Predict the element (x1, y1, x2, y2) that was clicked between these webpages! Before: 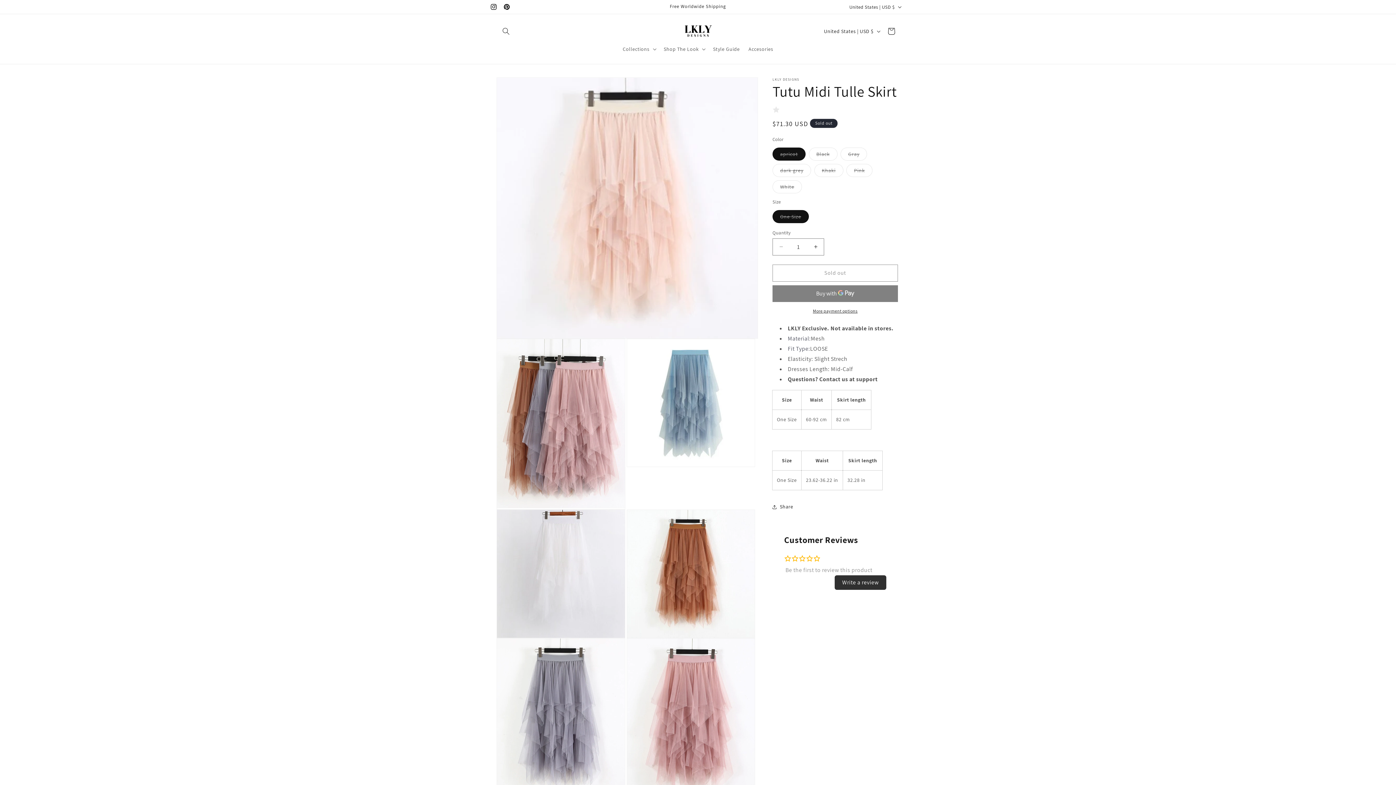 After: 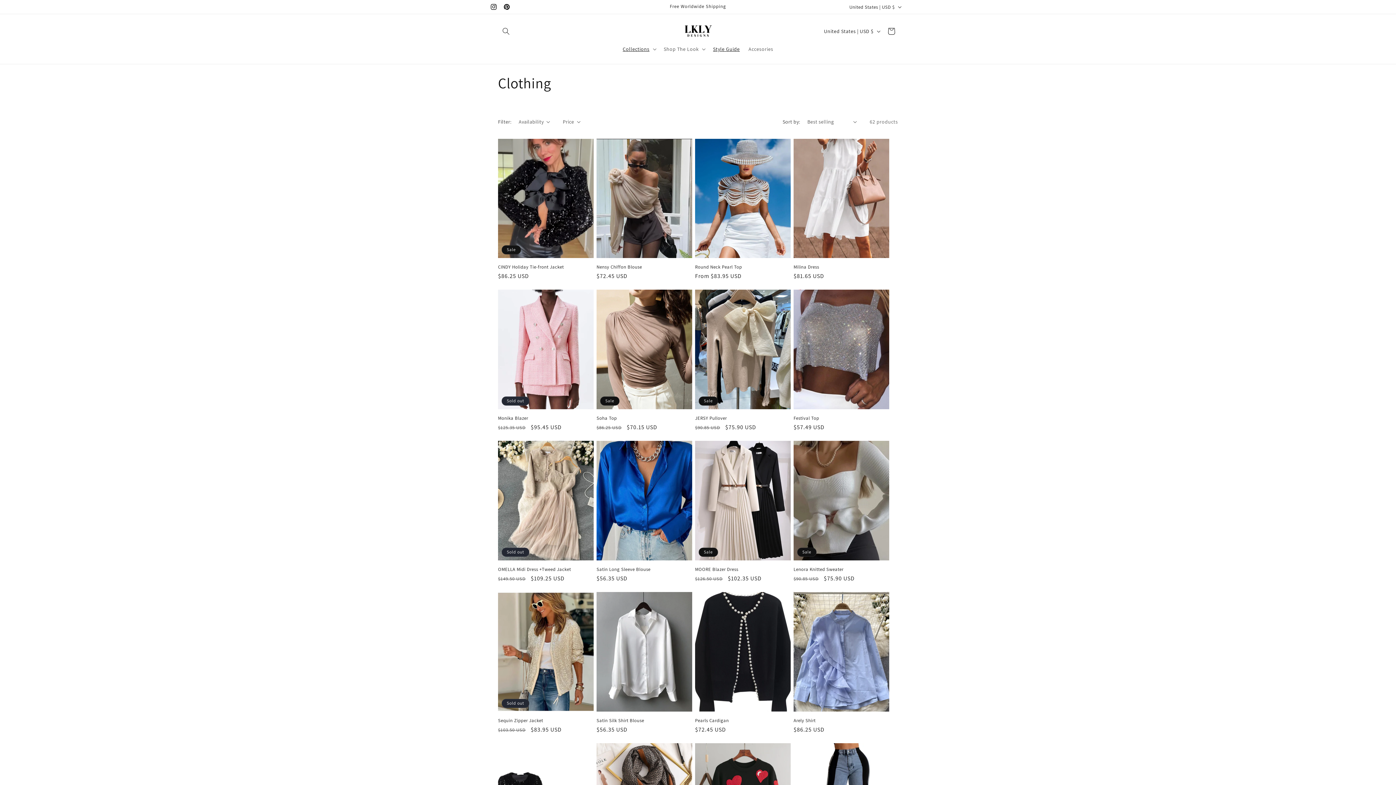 Action: bbox: (708, 41, 744, 56) label: Style Guide